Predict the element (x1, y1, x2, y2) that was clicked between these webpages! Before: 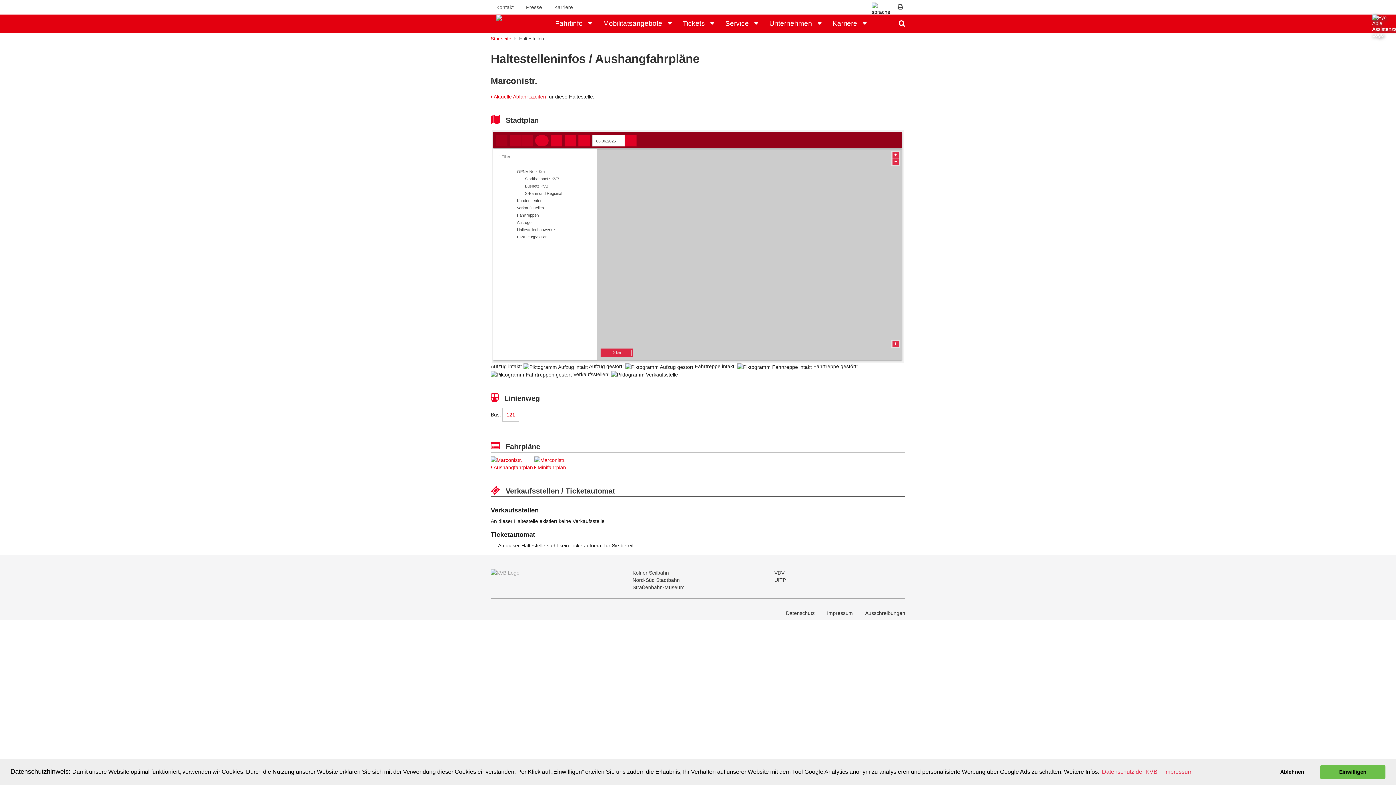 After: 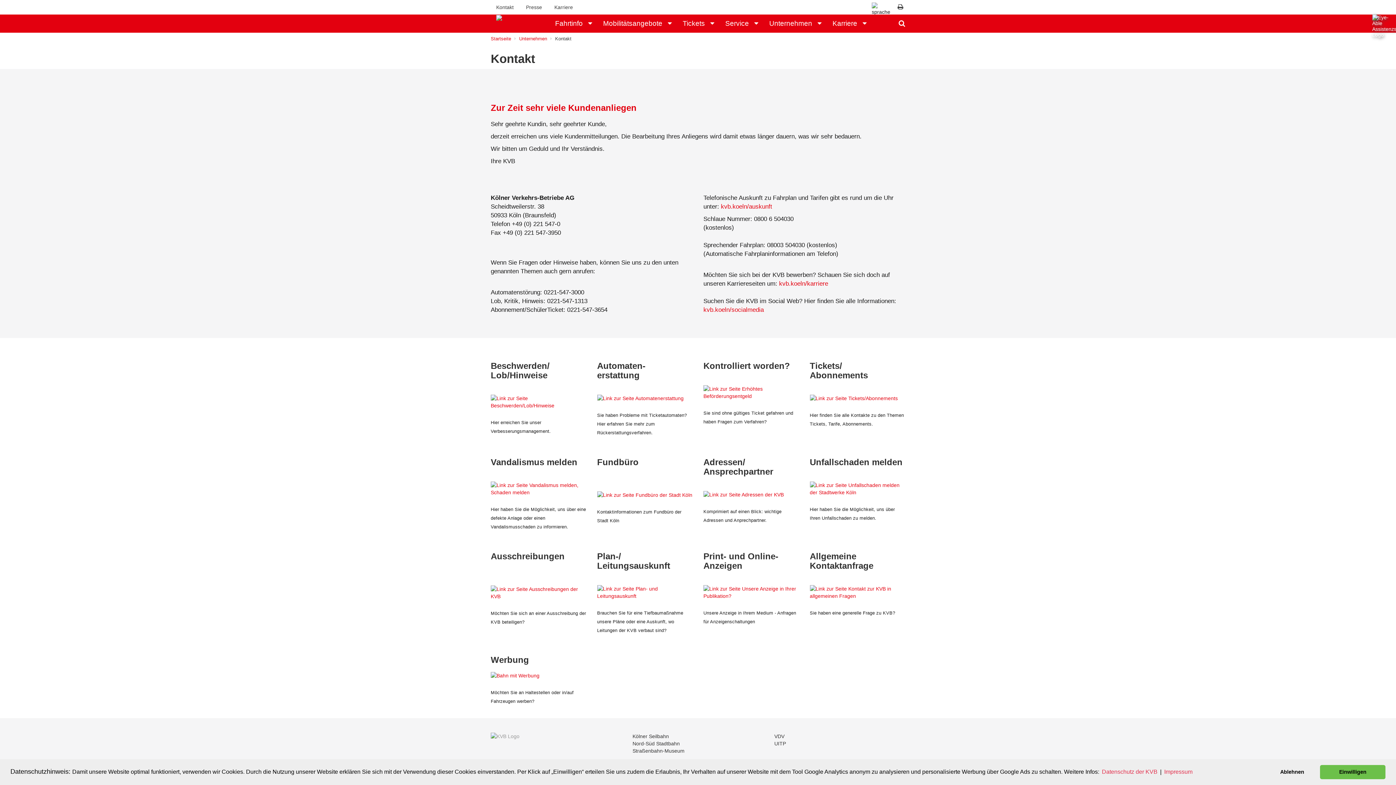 Action: bbox: (490, 0, 519, 14) label: Kontakt